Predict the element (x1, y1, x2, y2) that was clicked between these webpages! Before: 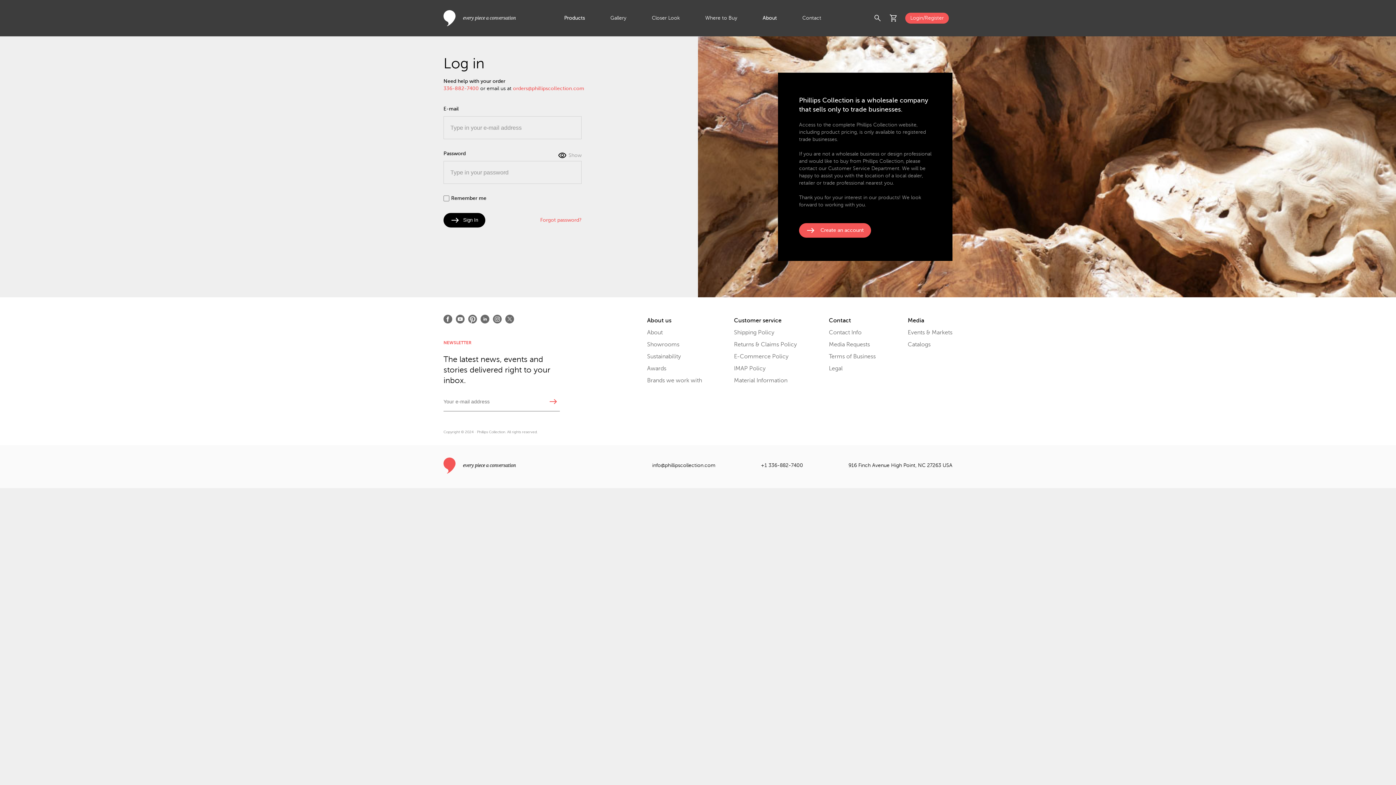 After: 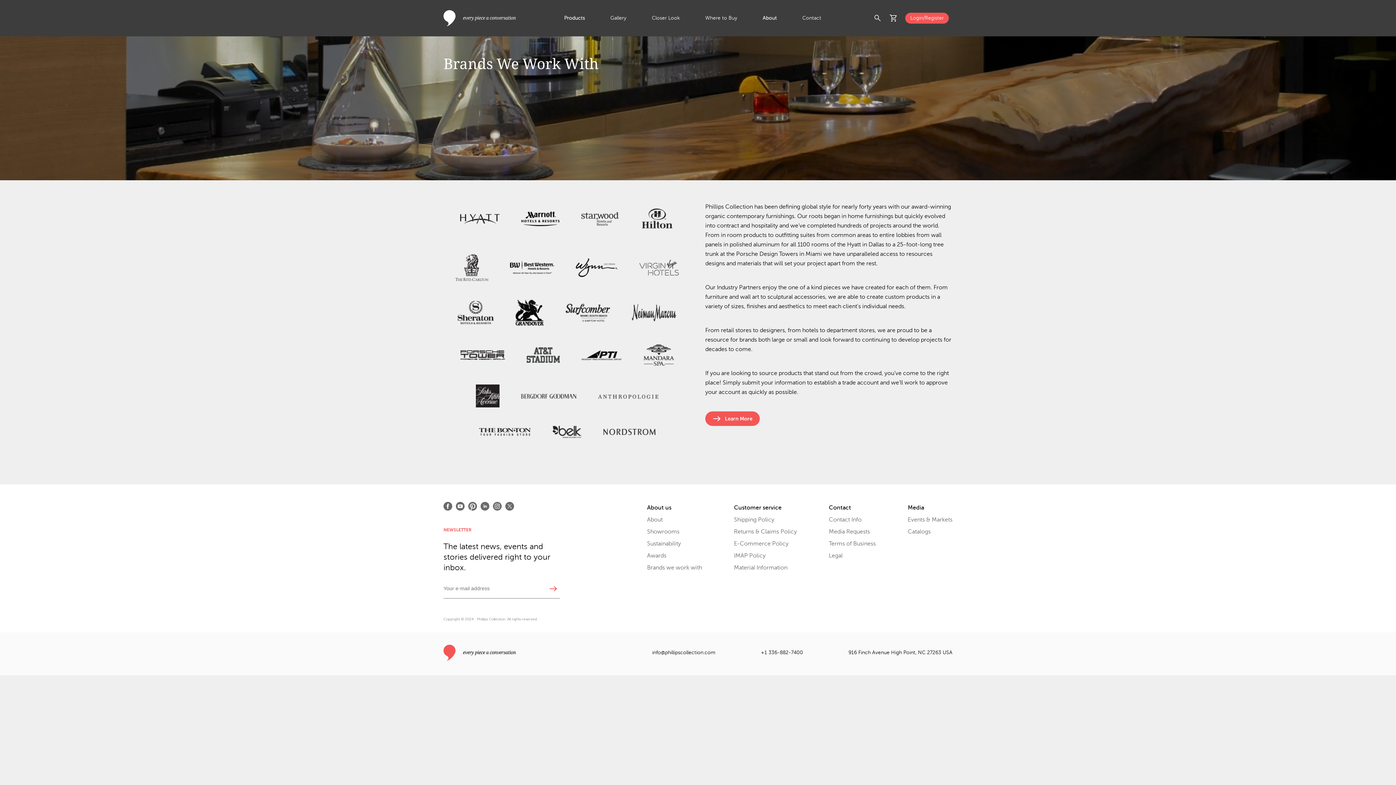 Action: bbox: (647, 377, 702, 384) label: Brands we work with